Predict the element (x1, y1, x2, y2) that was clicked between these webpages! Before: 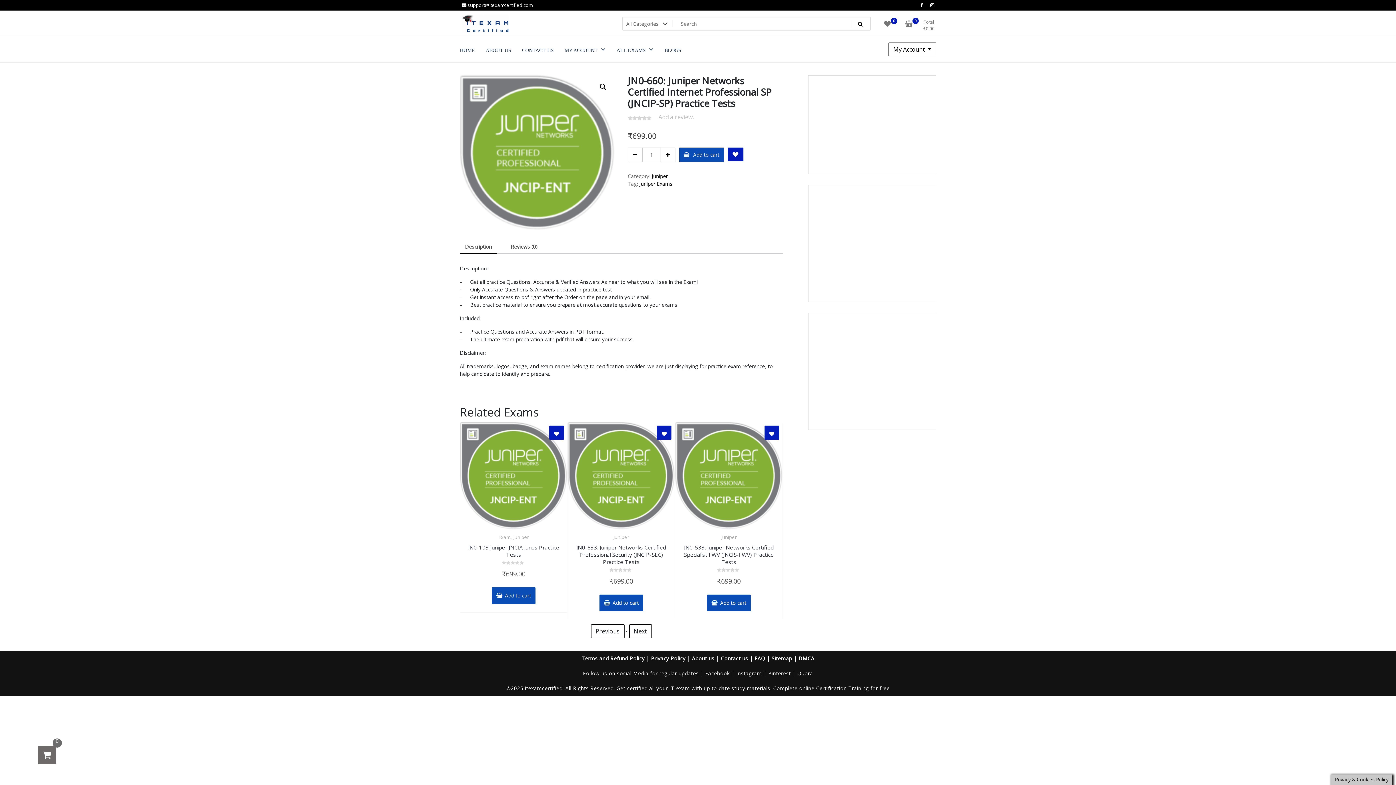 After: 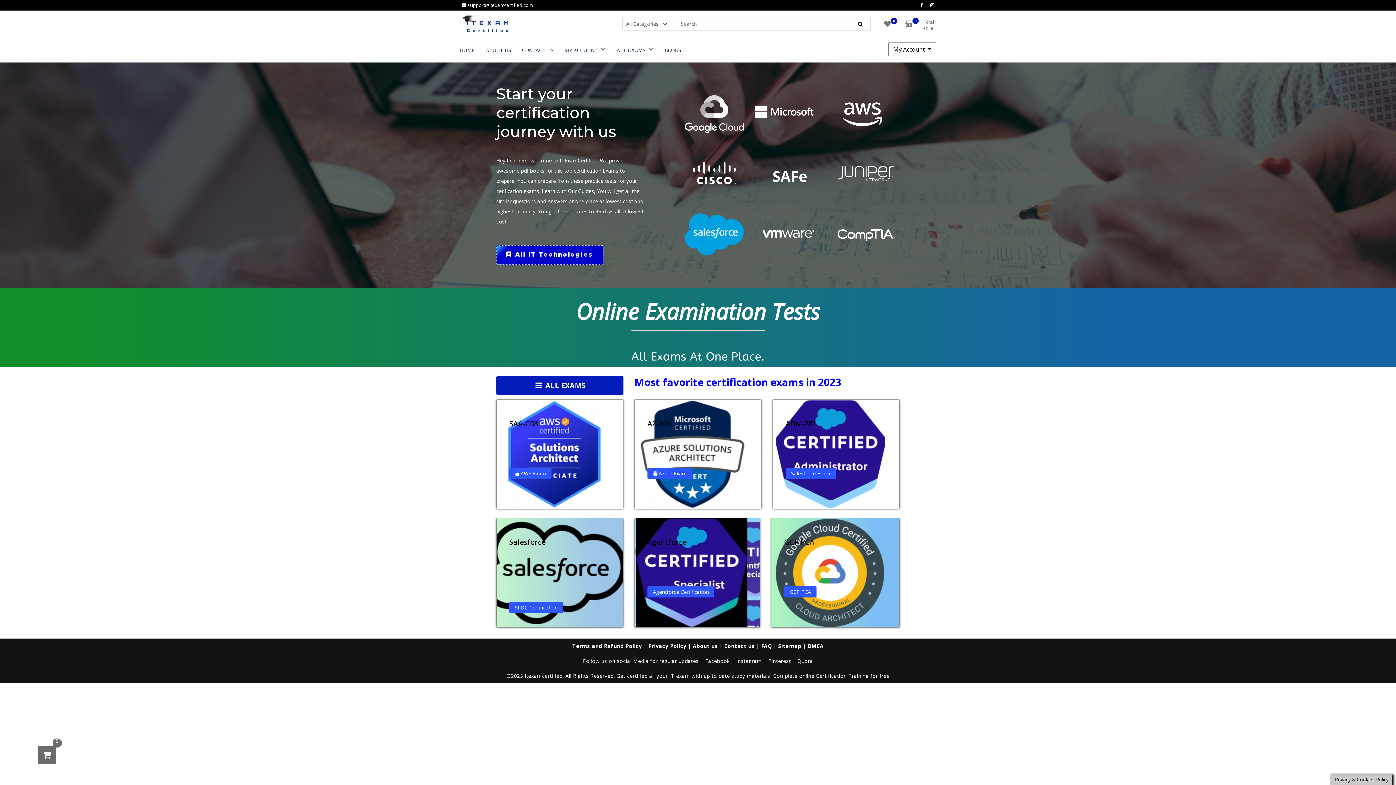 Action: label: HOME bbox: (454, 38, 480, 60)